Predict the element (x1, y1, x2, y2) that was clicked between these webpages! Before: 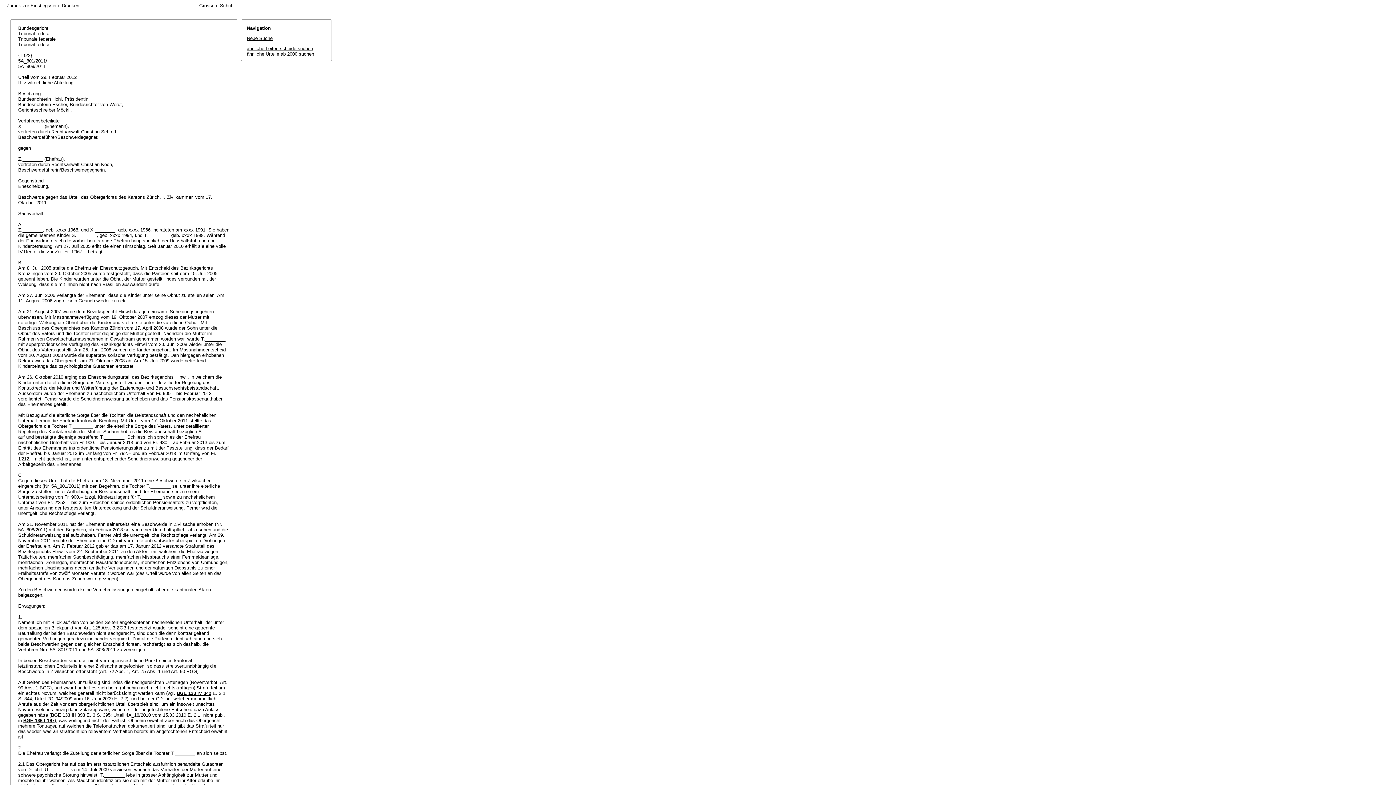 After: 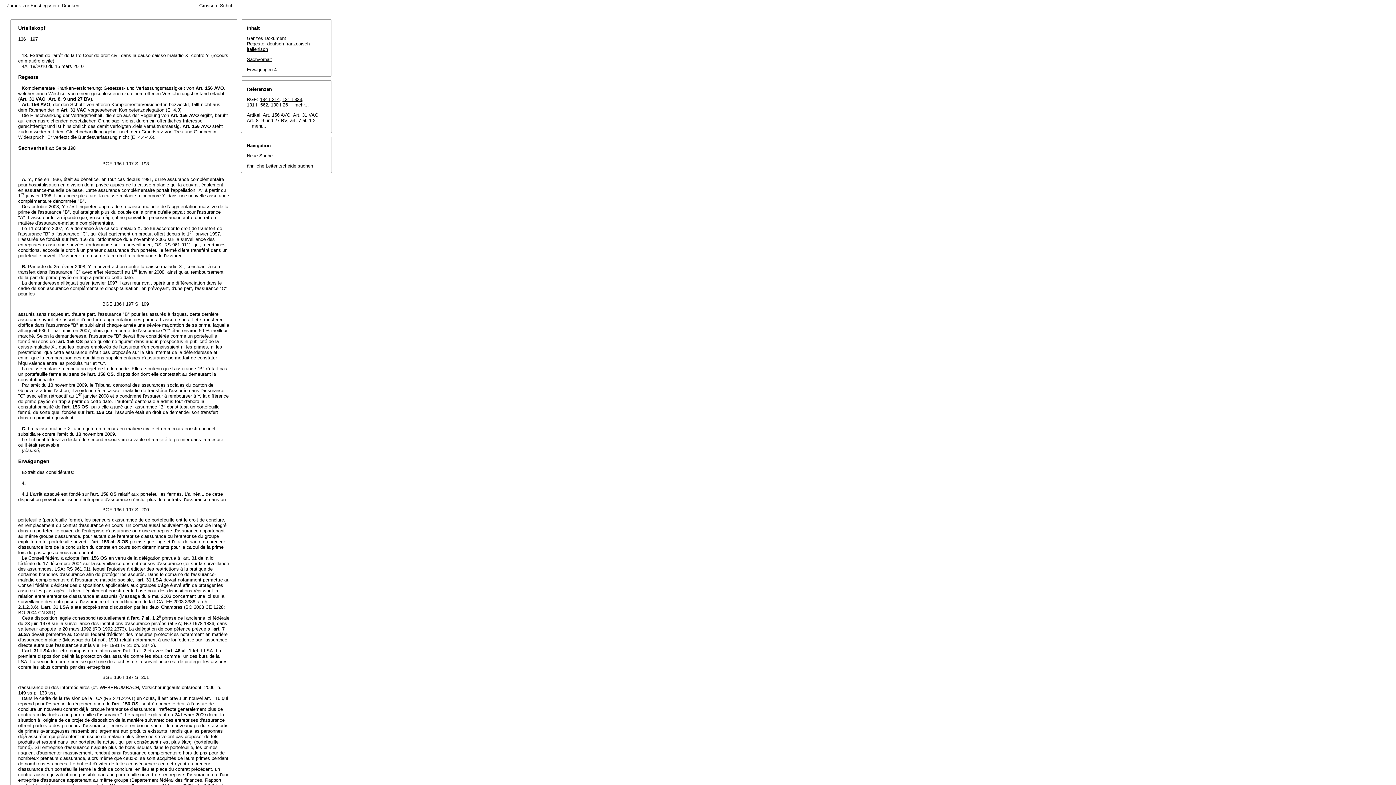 Action: bbox: (23, 718, 54, 723) label: BGE 136 I 197